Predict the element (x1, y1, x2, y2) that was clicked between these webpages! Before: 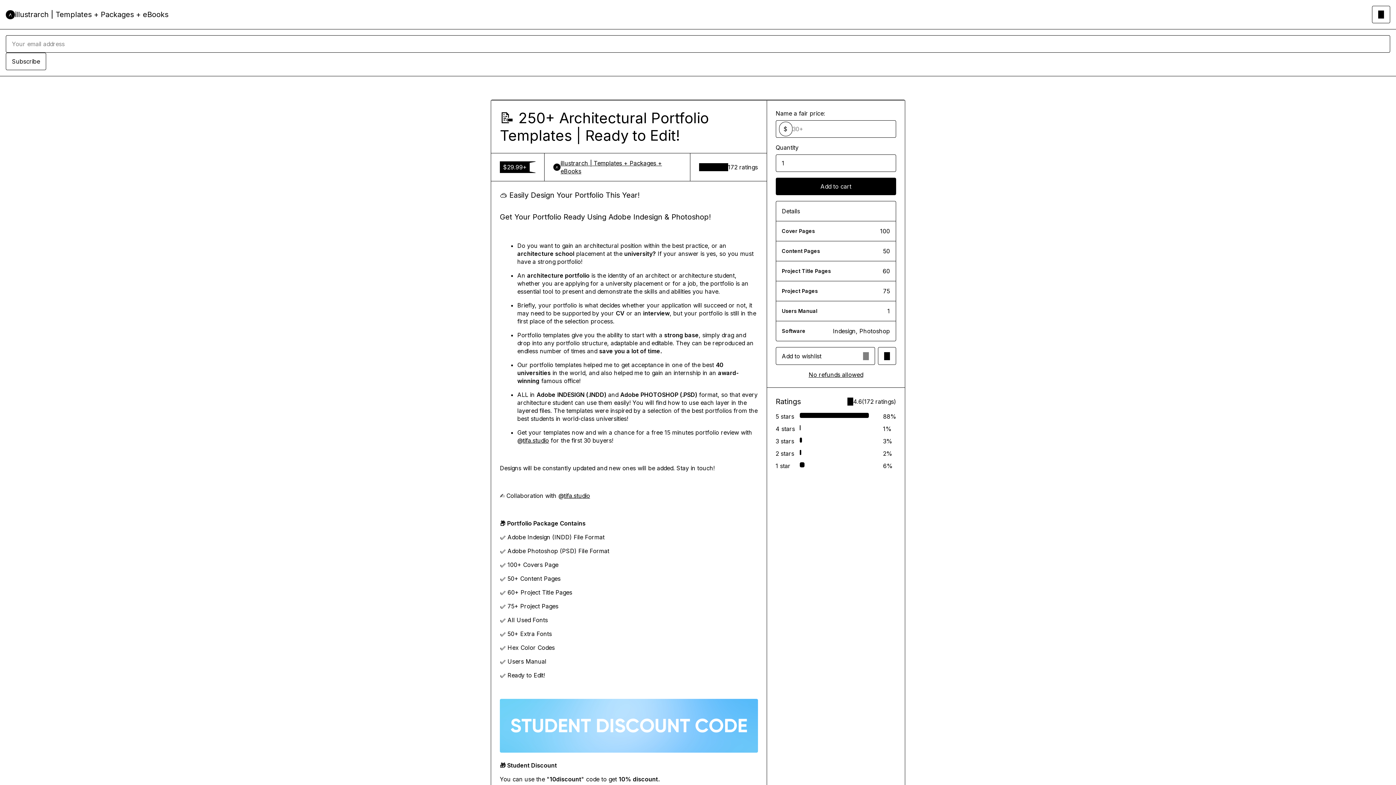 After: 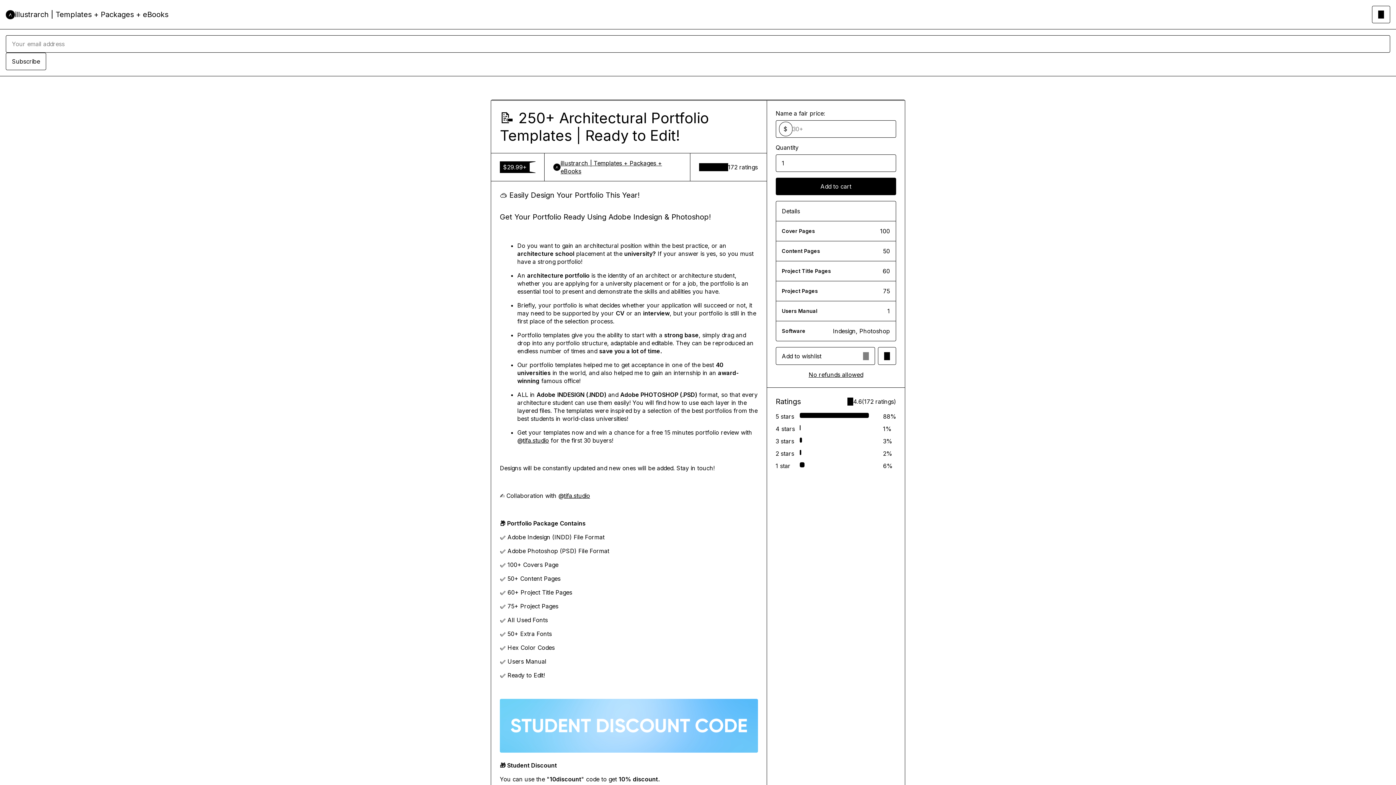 Action: bbox: (564, 492, 590, 499) label: tifa.studio